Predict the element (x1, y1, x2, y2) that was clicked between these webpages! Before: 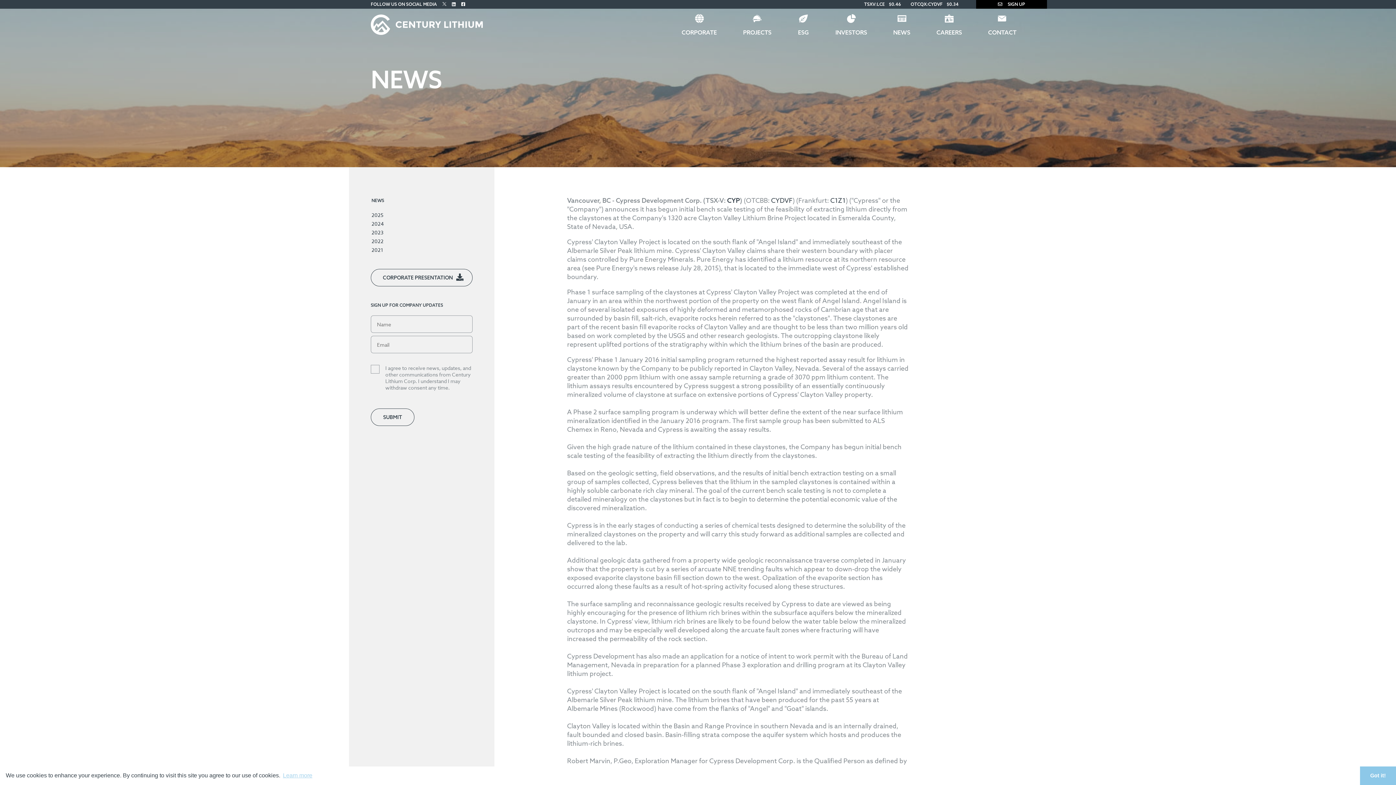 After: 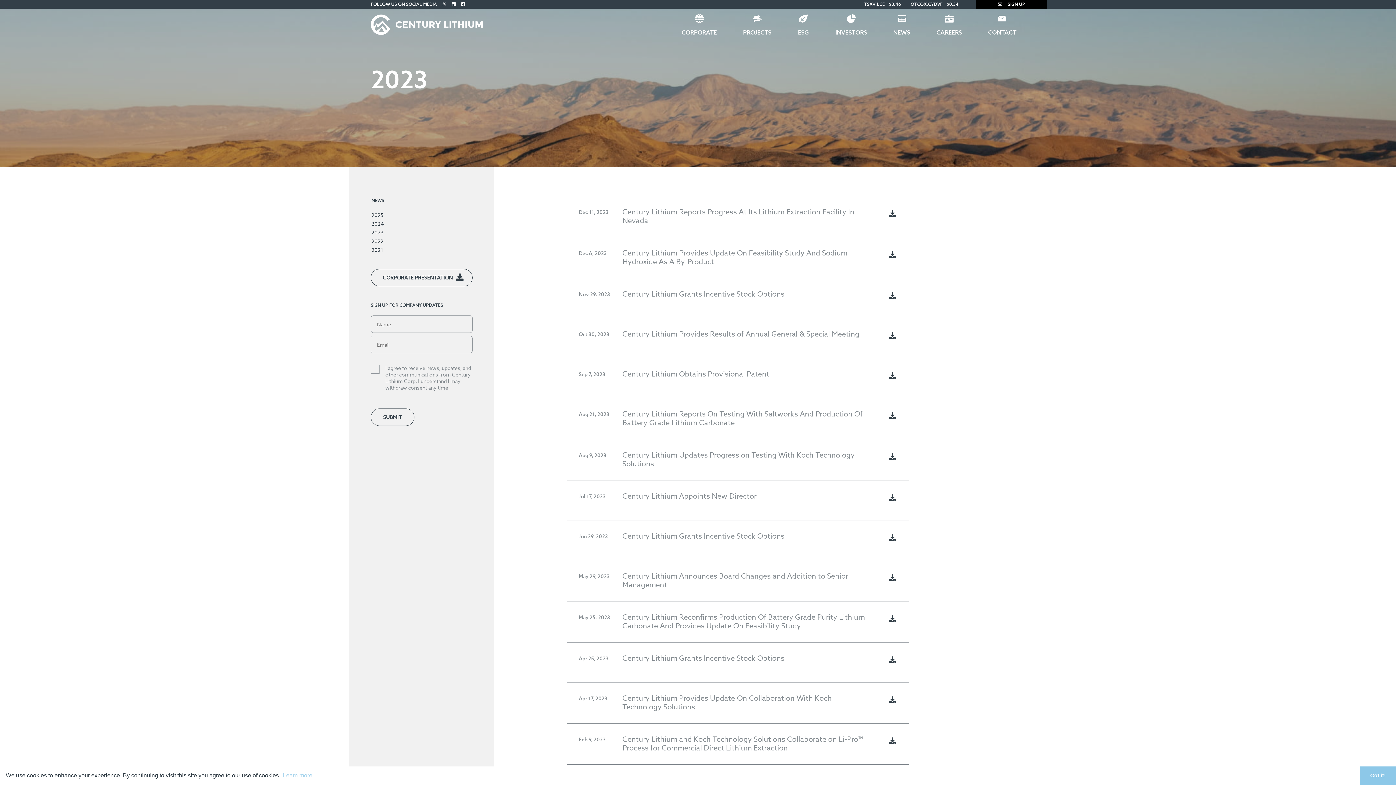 Action: bbox: (371, 229, 383, 236) label: 2023